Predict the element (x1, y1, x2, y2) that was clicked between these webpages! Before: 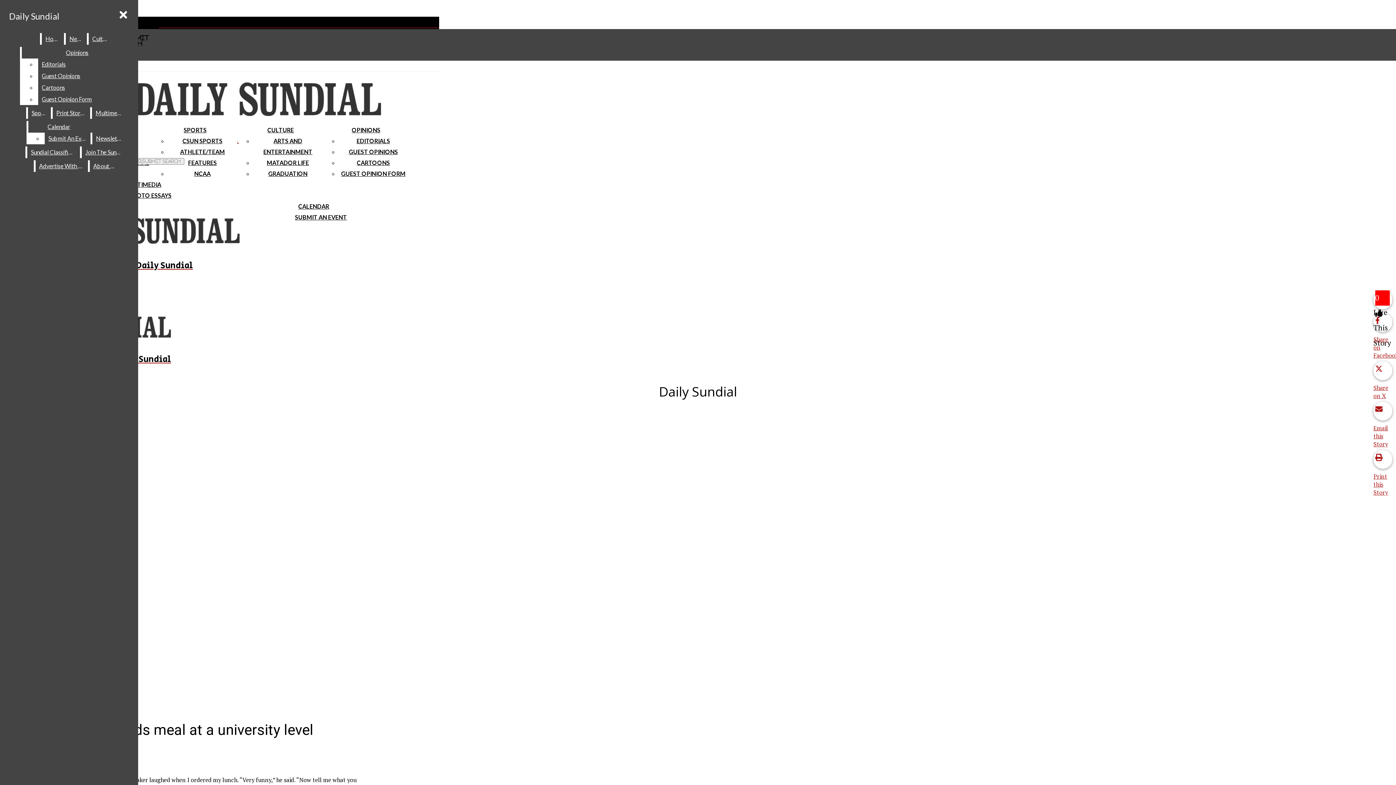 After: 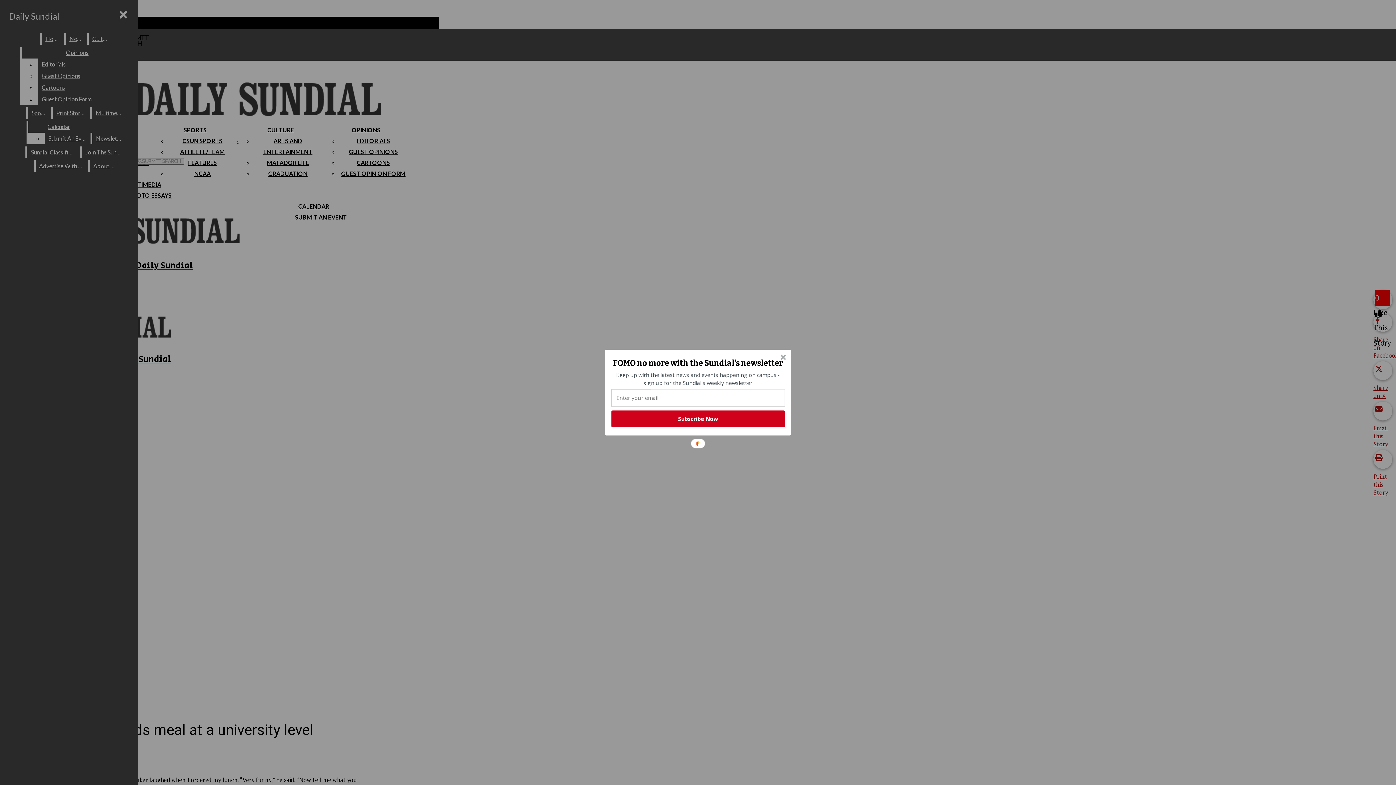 Action: bbox: (38, 93, 132, 105) label: Guest Opinion Form